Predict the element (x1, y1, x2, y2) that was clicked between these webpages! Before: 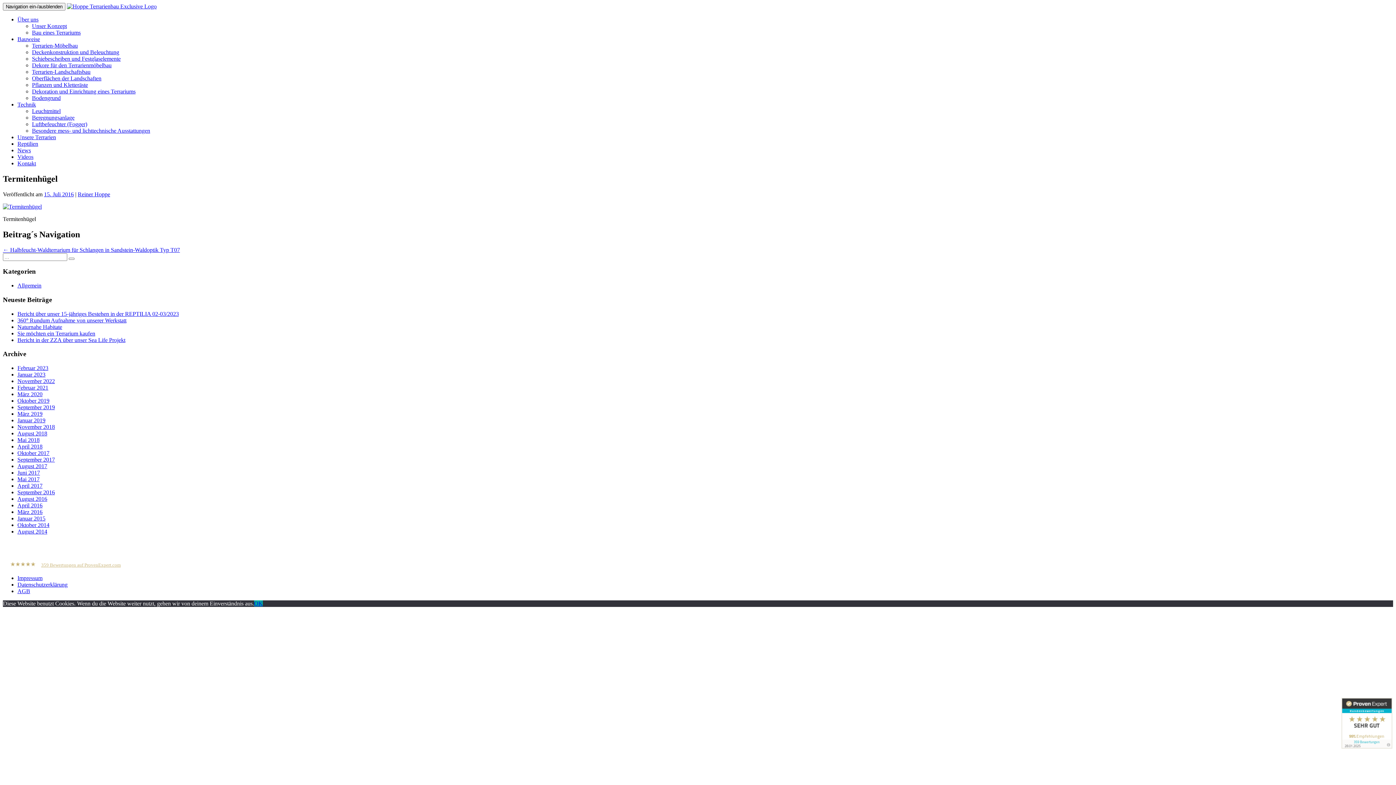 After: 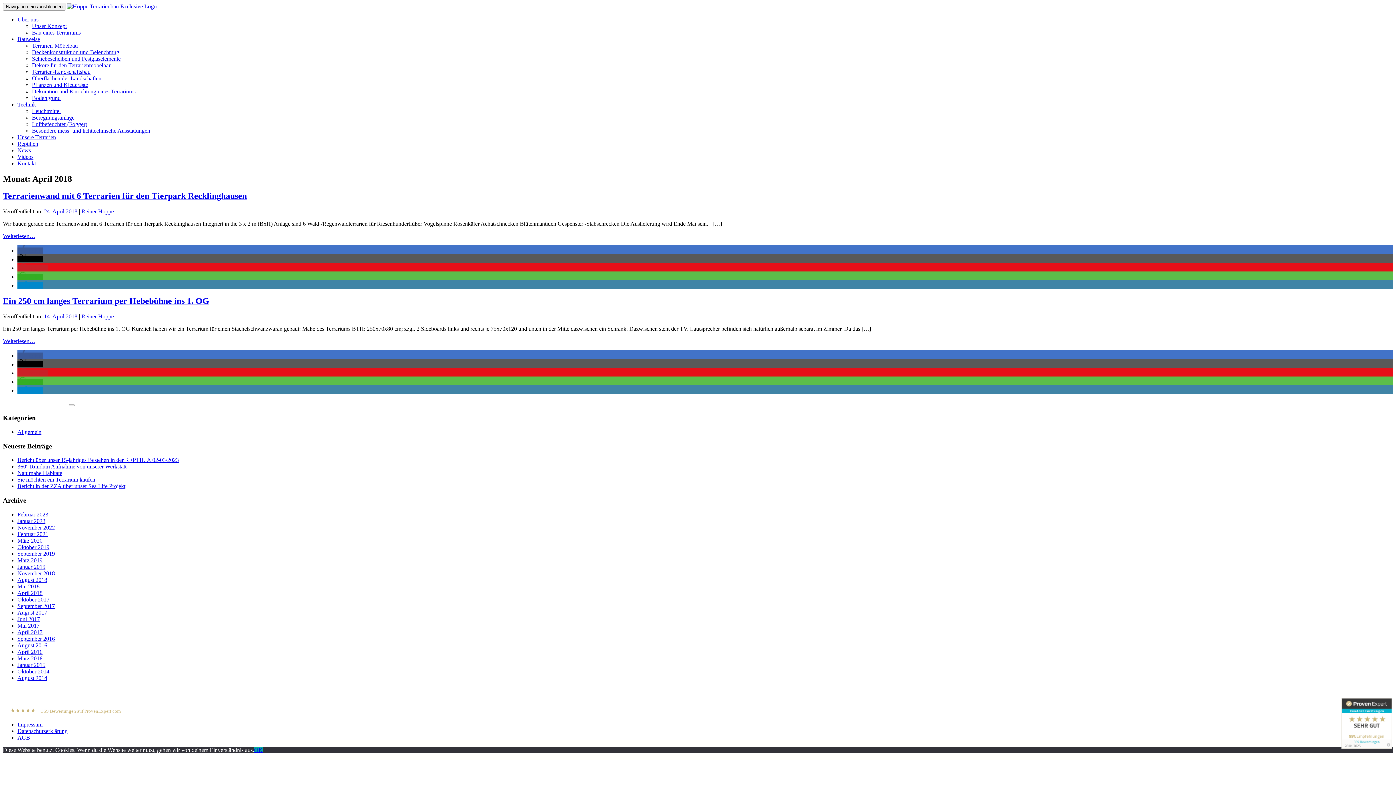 Action: bbox: (17, 443, 42, 449) label: April 2018